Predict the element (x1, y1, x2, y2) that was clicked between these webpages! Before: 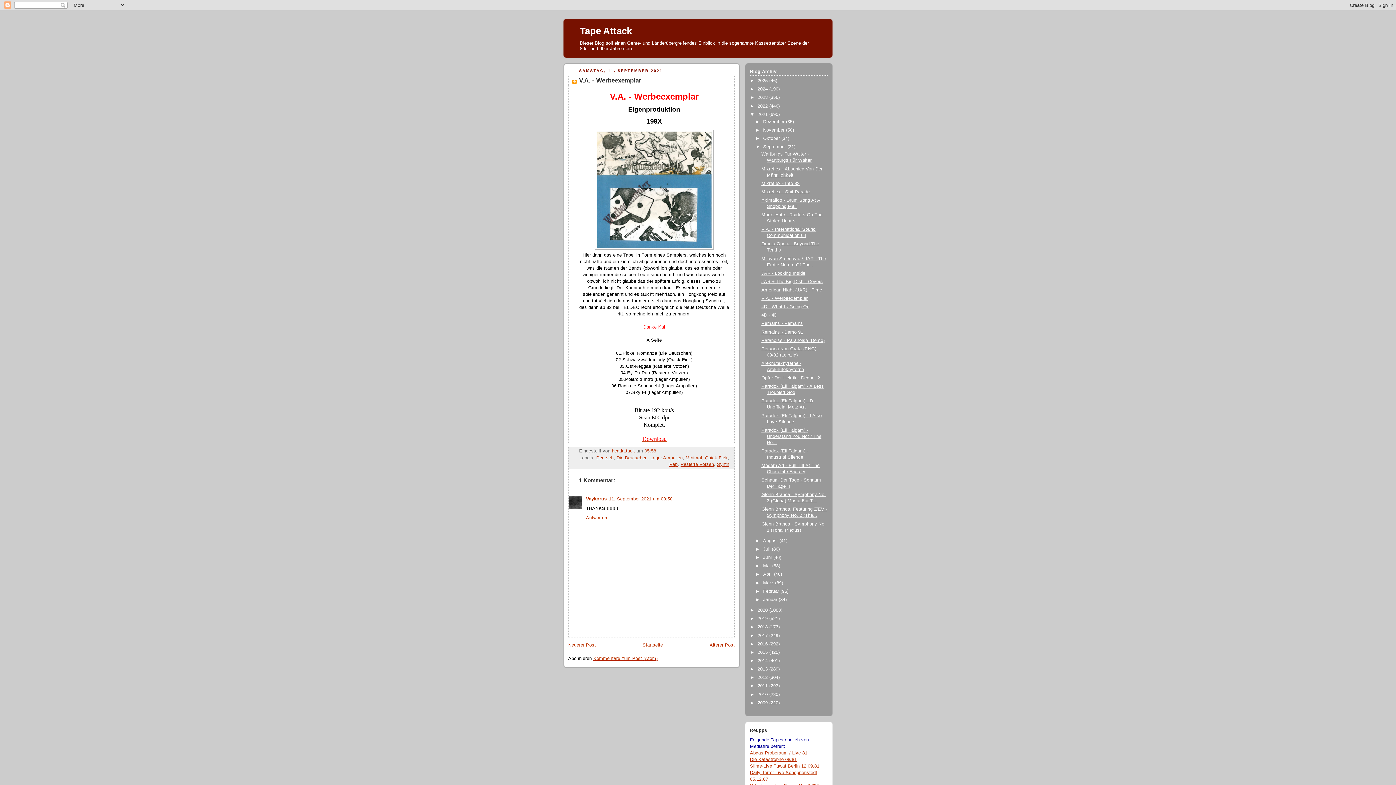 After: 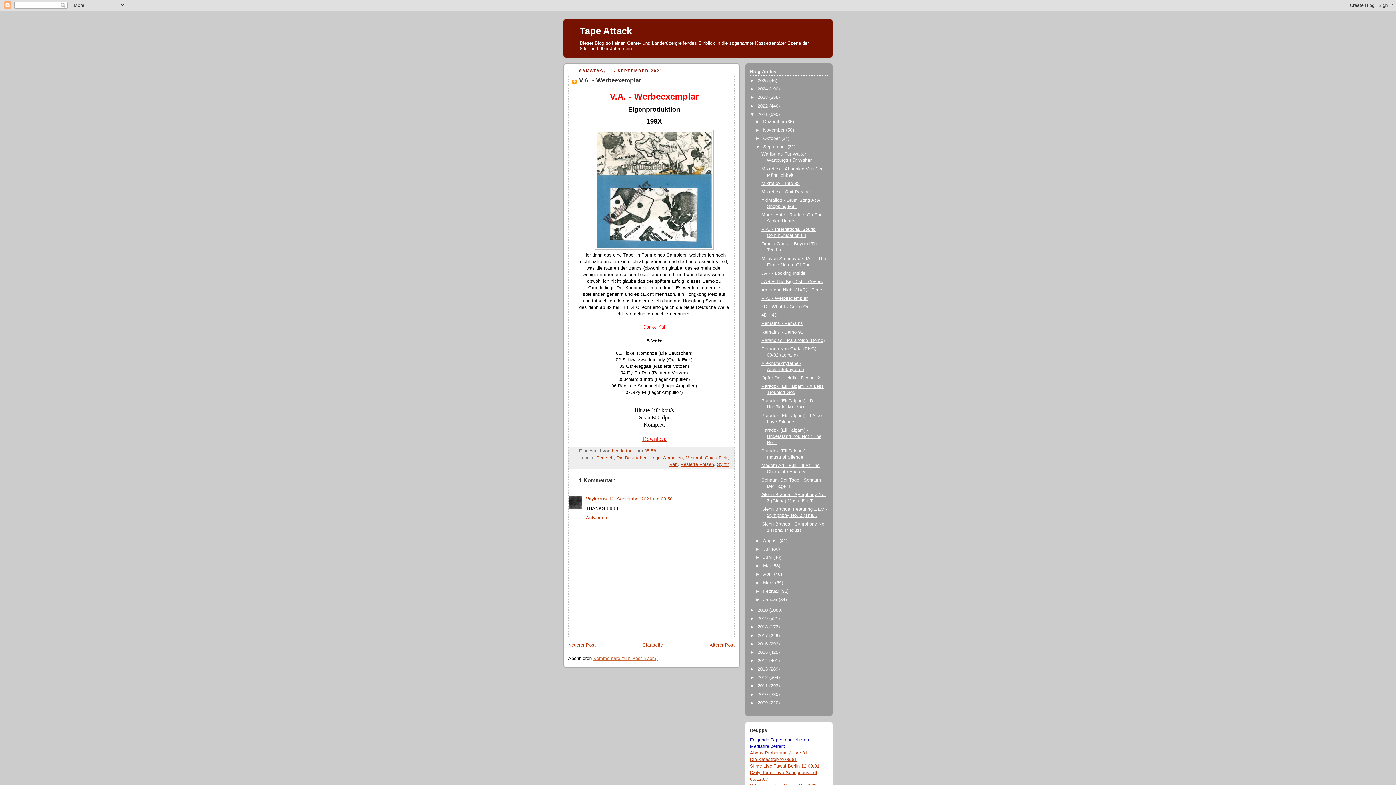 Action: label: Kommentare zum Post (Atom) bbox: (593, 656, 657, 661)